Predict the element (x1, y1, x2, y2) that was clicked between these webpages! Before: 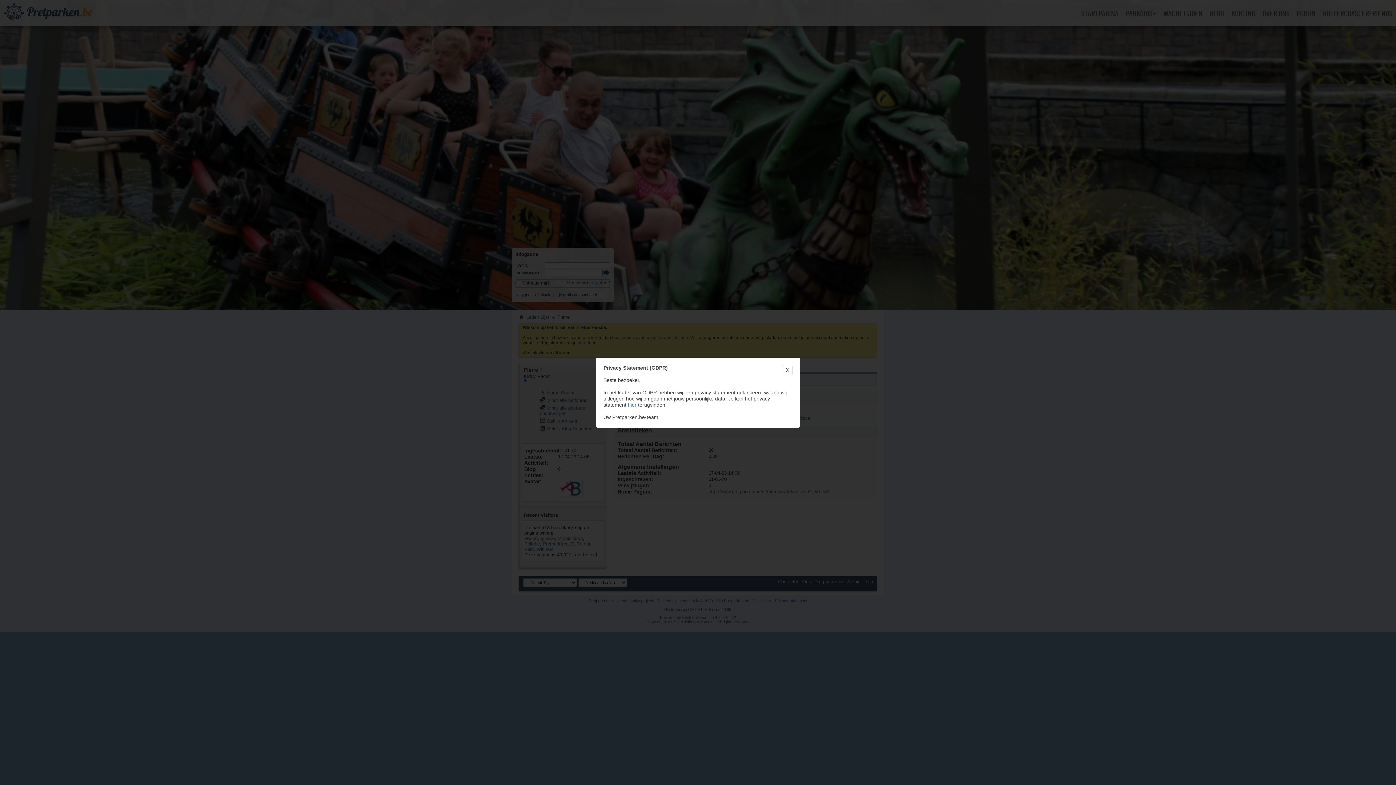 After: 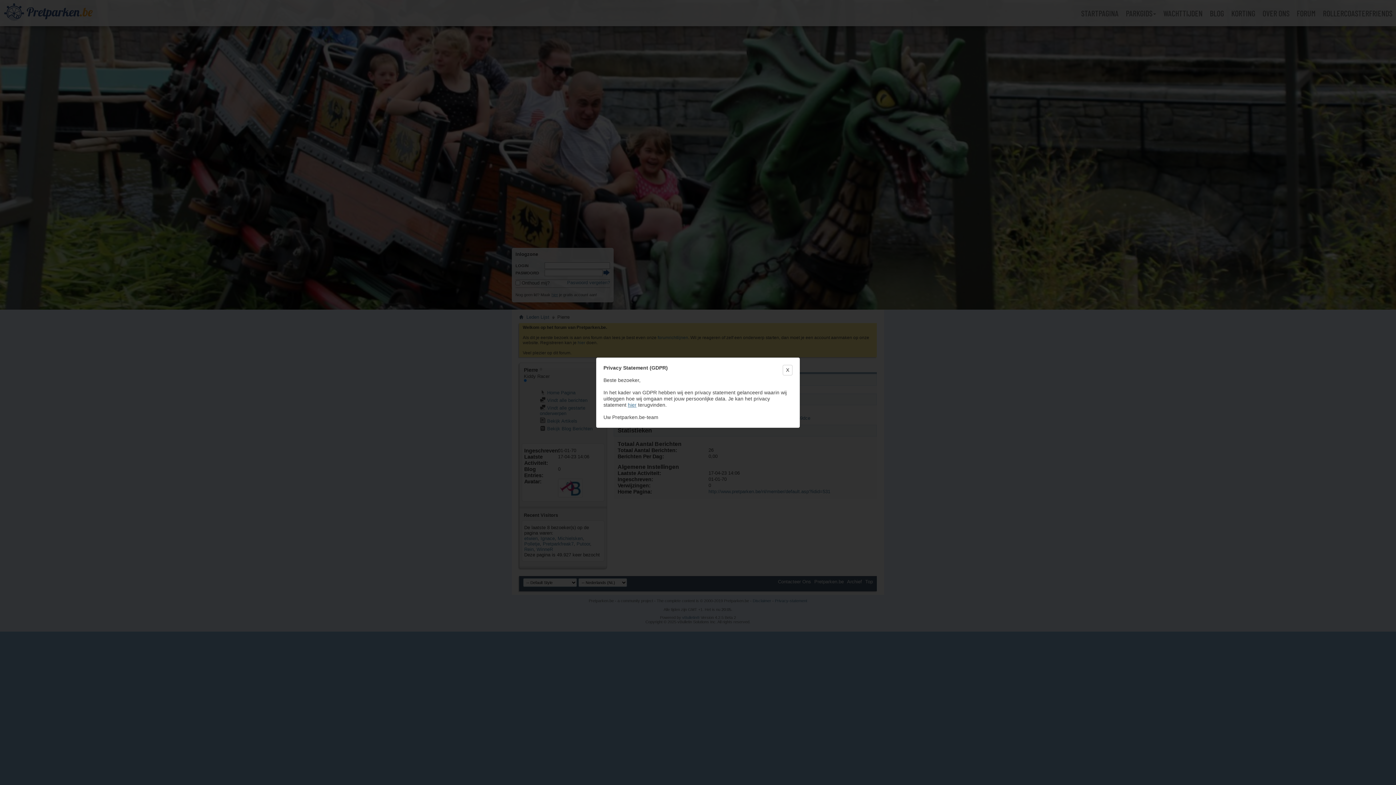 Action: label: hier bbox: (628, 402, 636, 407)